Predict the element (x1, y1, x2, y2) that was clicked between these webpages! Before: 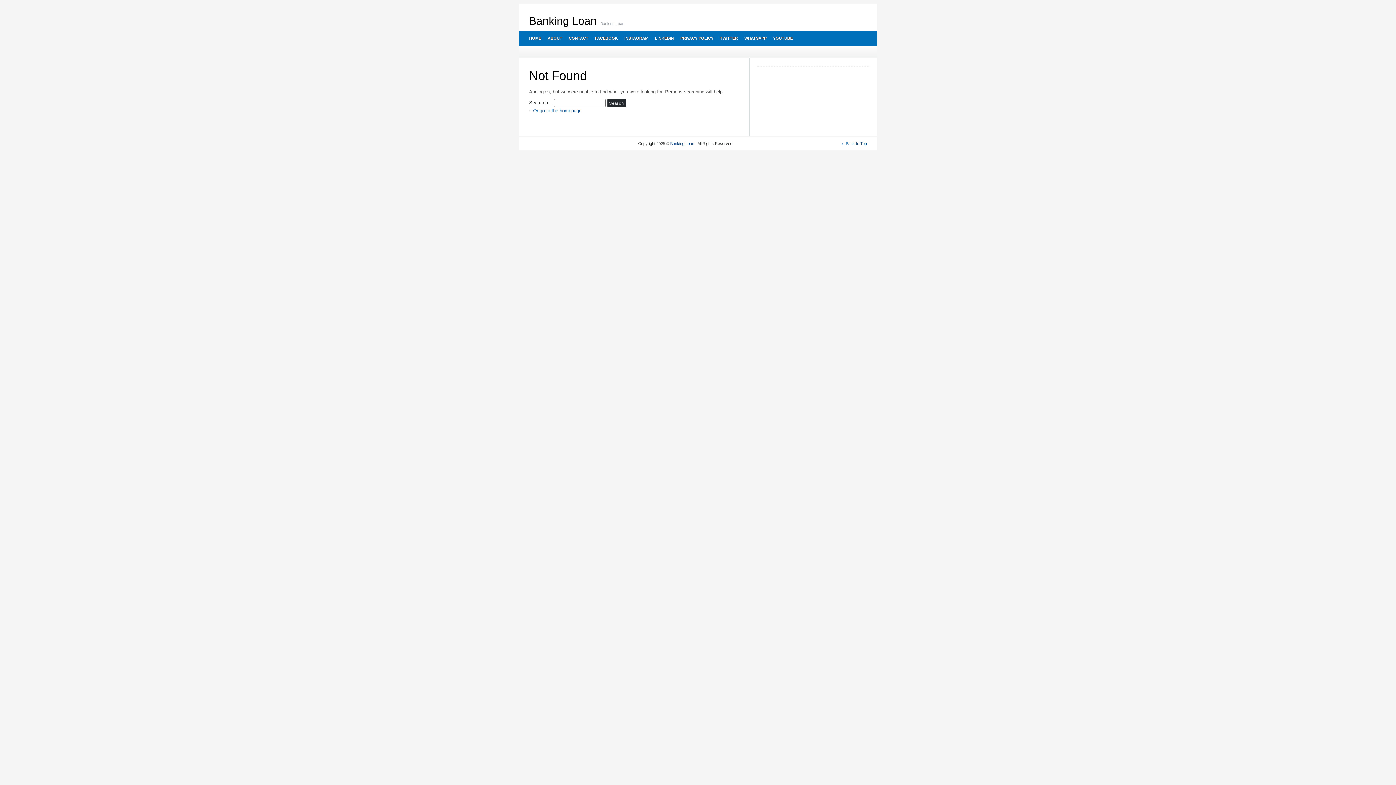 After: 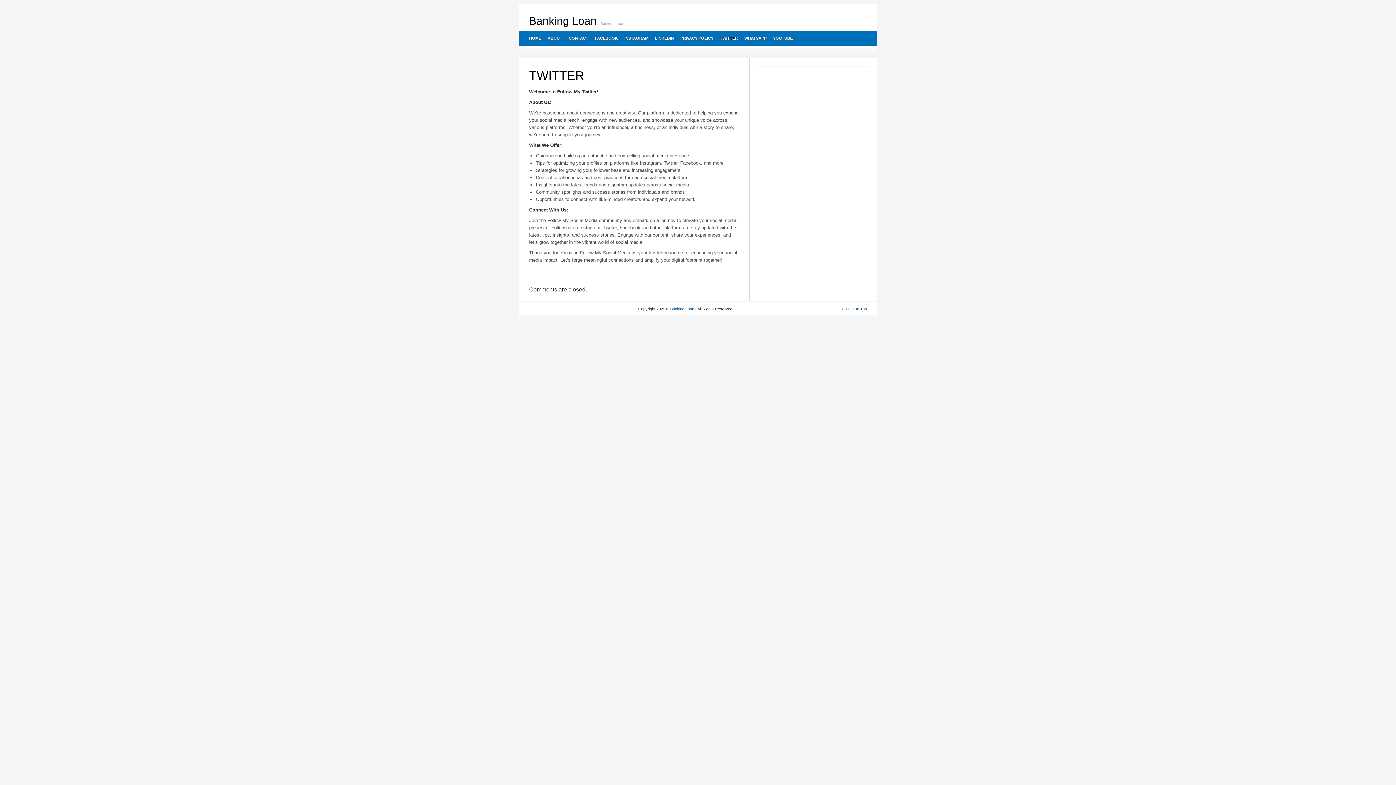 Action: bbox: (716, 30, 740, 45) label: TWITTER